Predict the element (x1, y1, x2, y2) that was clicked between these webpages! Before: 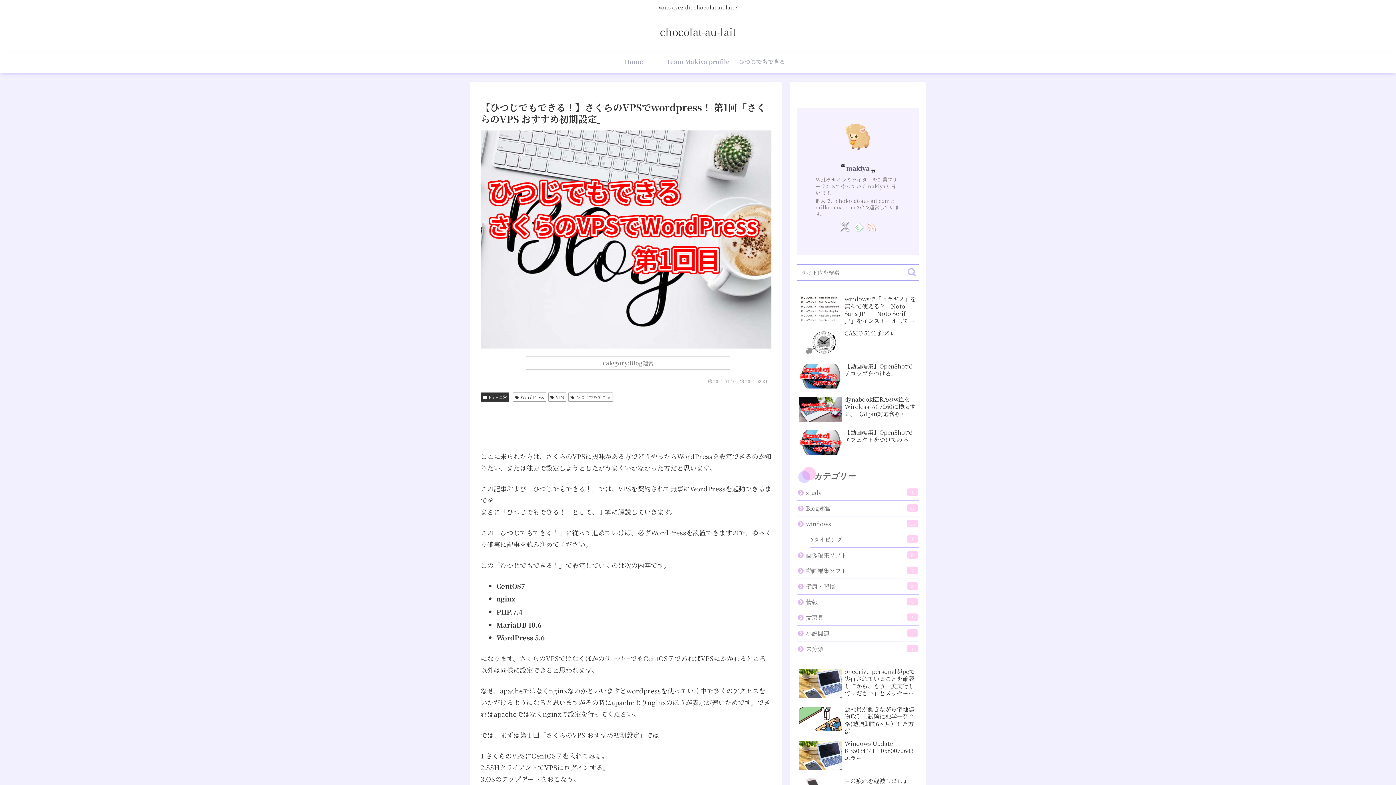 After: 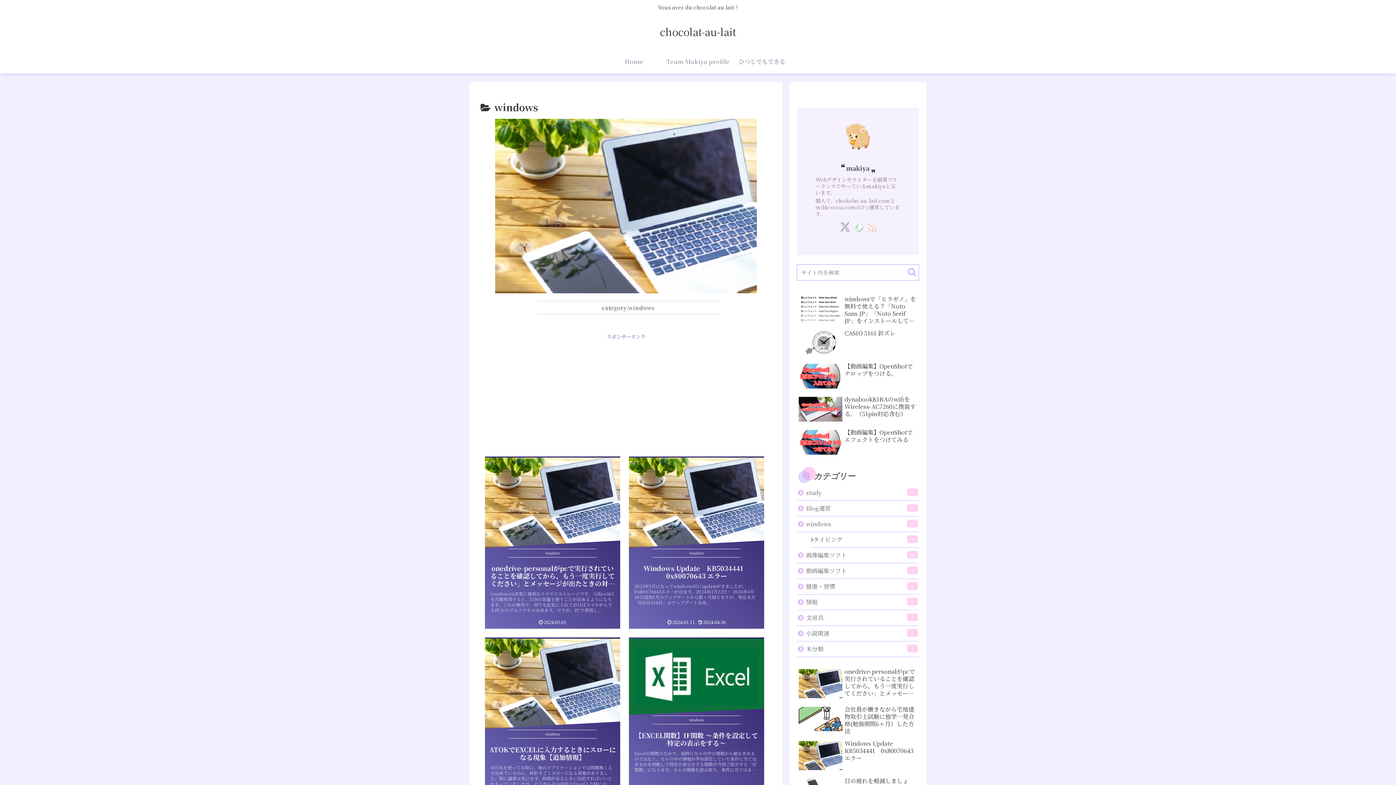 Action: label: windows
25 bbox: (797, 516, 919, 532)